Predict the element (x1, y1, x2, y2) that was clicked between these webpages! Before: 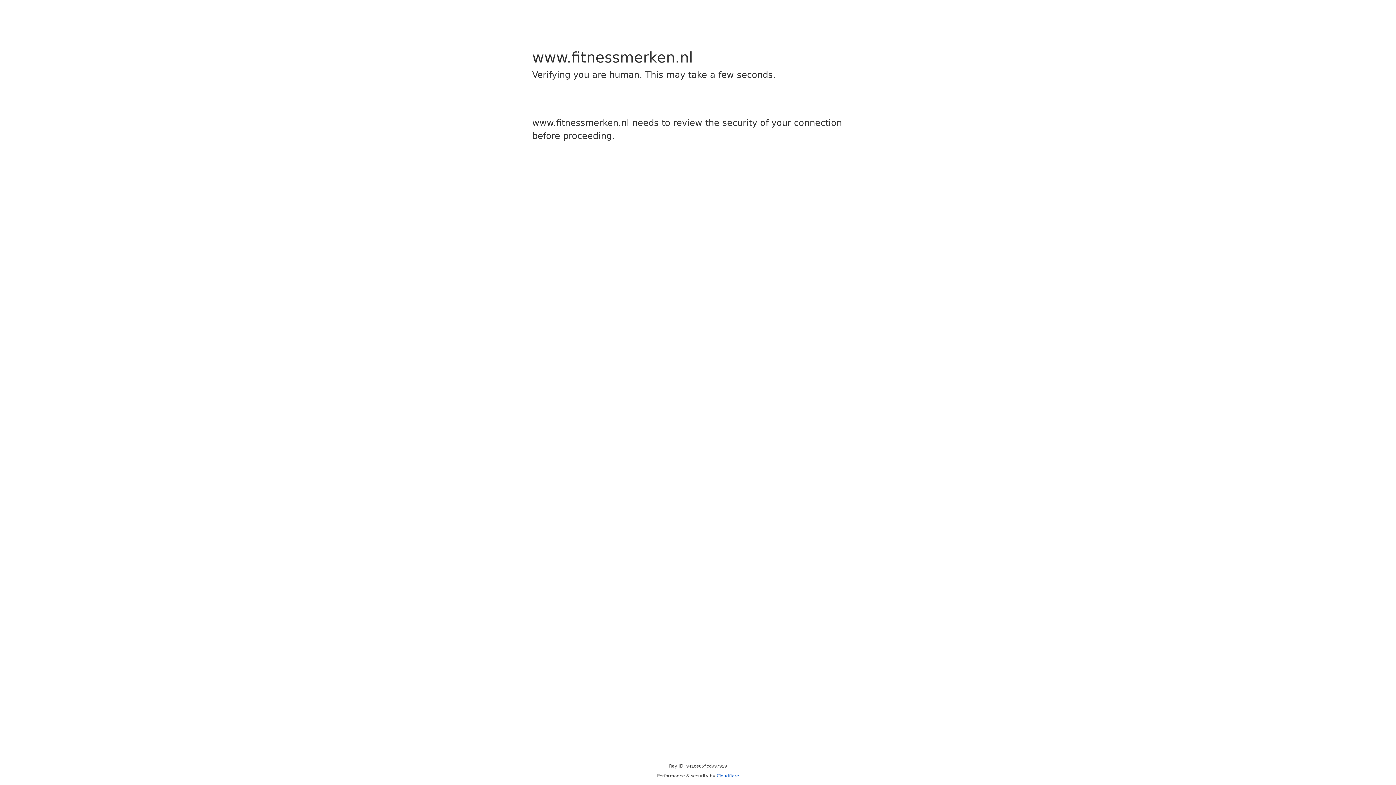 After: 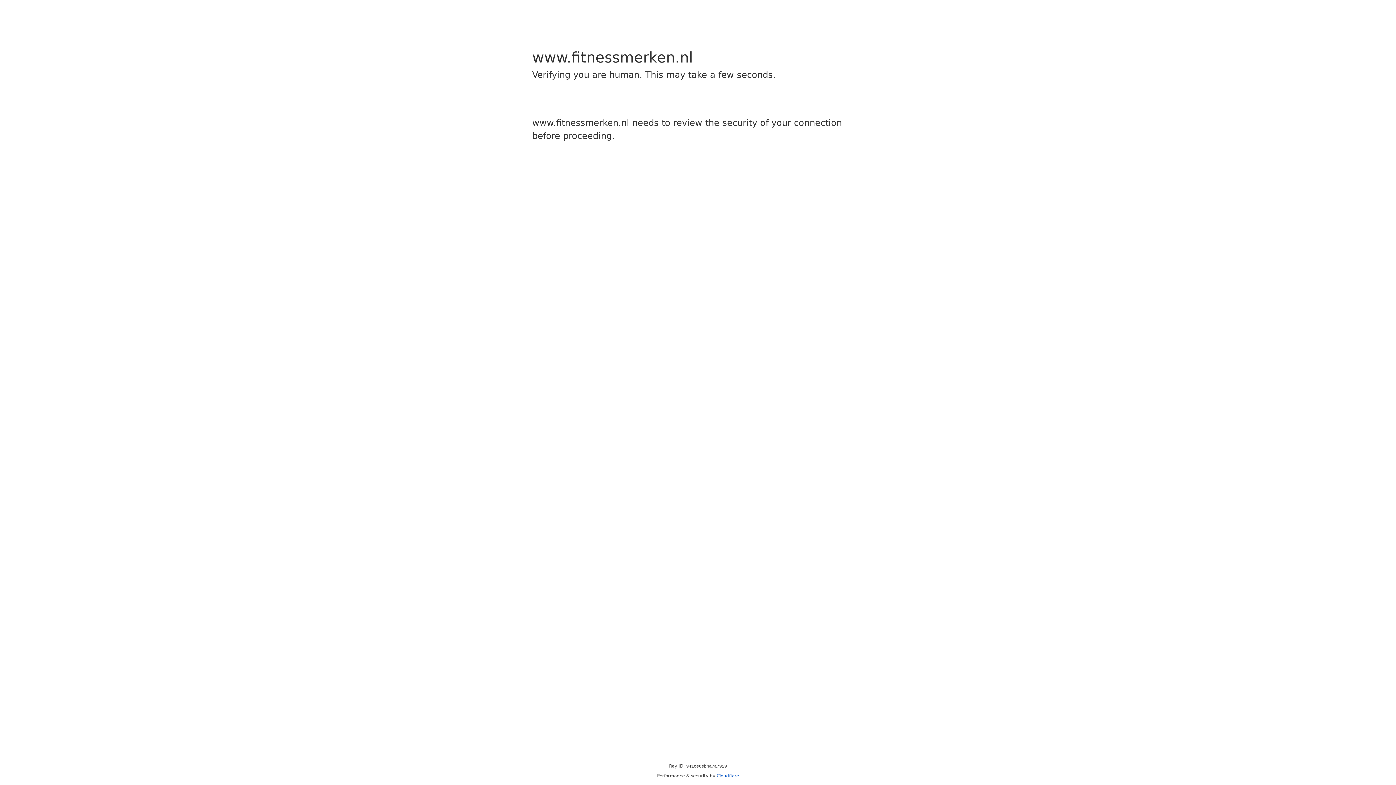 Action: label: Cloudflare bbox: (716, 773, 739, 778)